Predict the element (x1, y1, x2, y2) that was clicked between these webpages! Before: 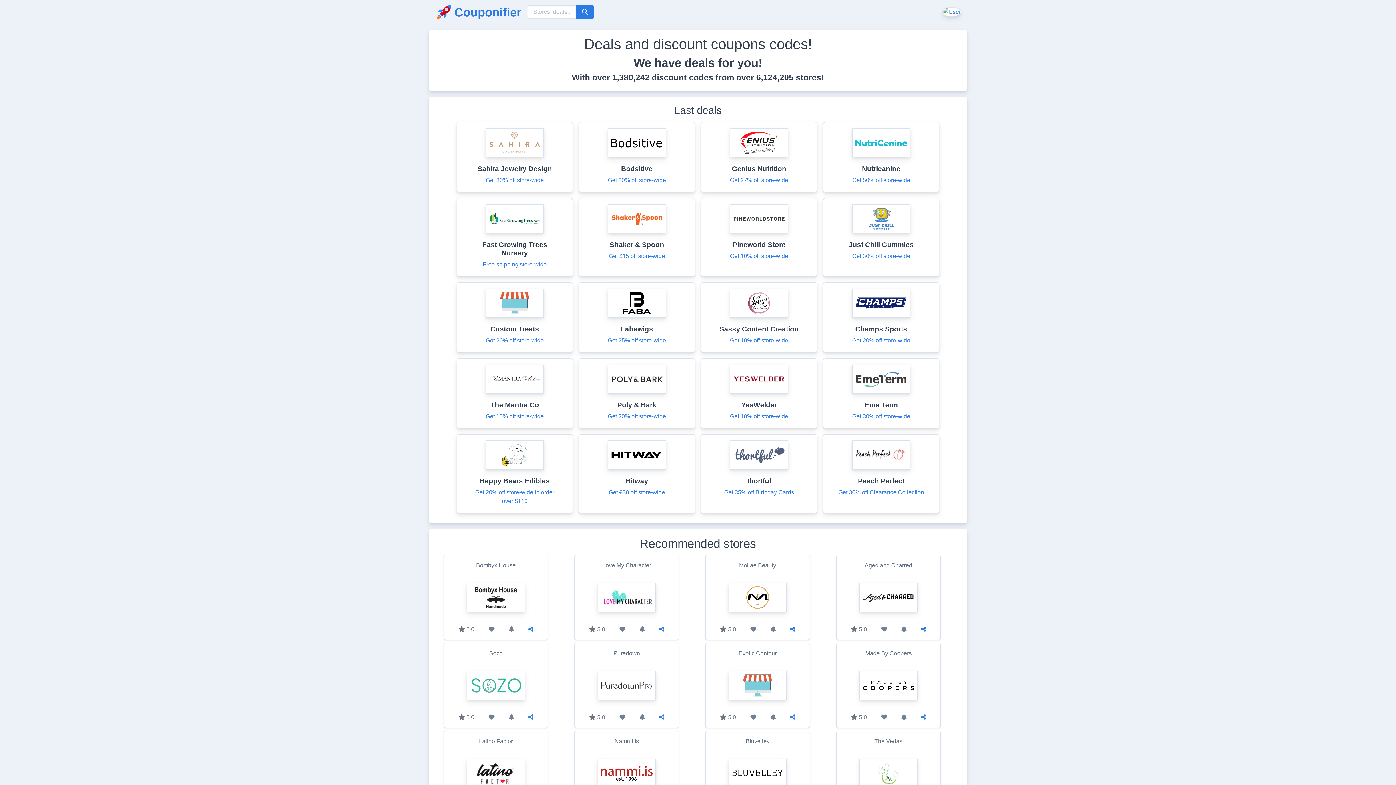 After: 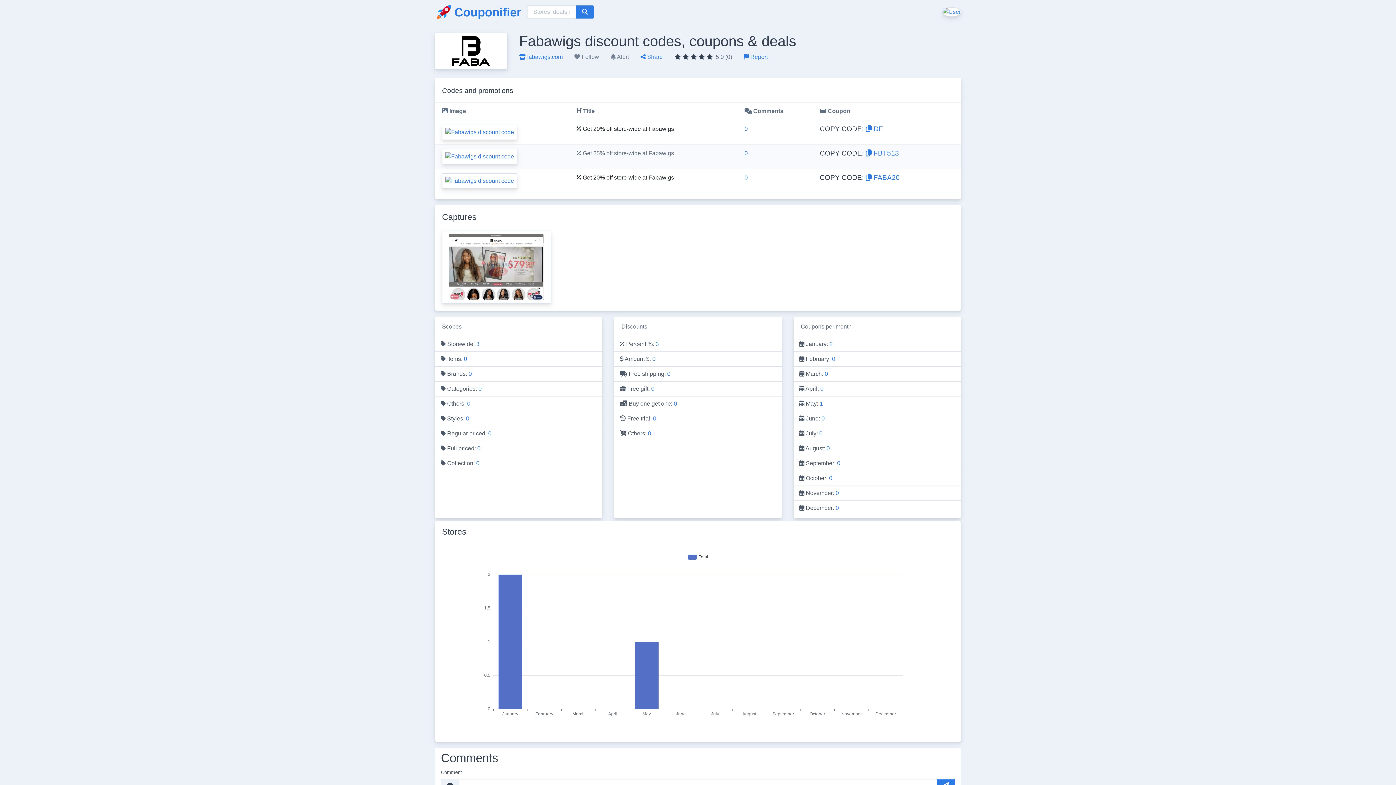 Action: bbox: (608, 296, 666, 302)